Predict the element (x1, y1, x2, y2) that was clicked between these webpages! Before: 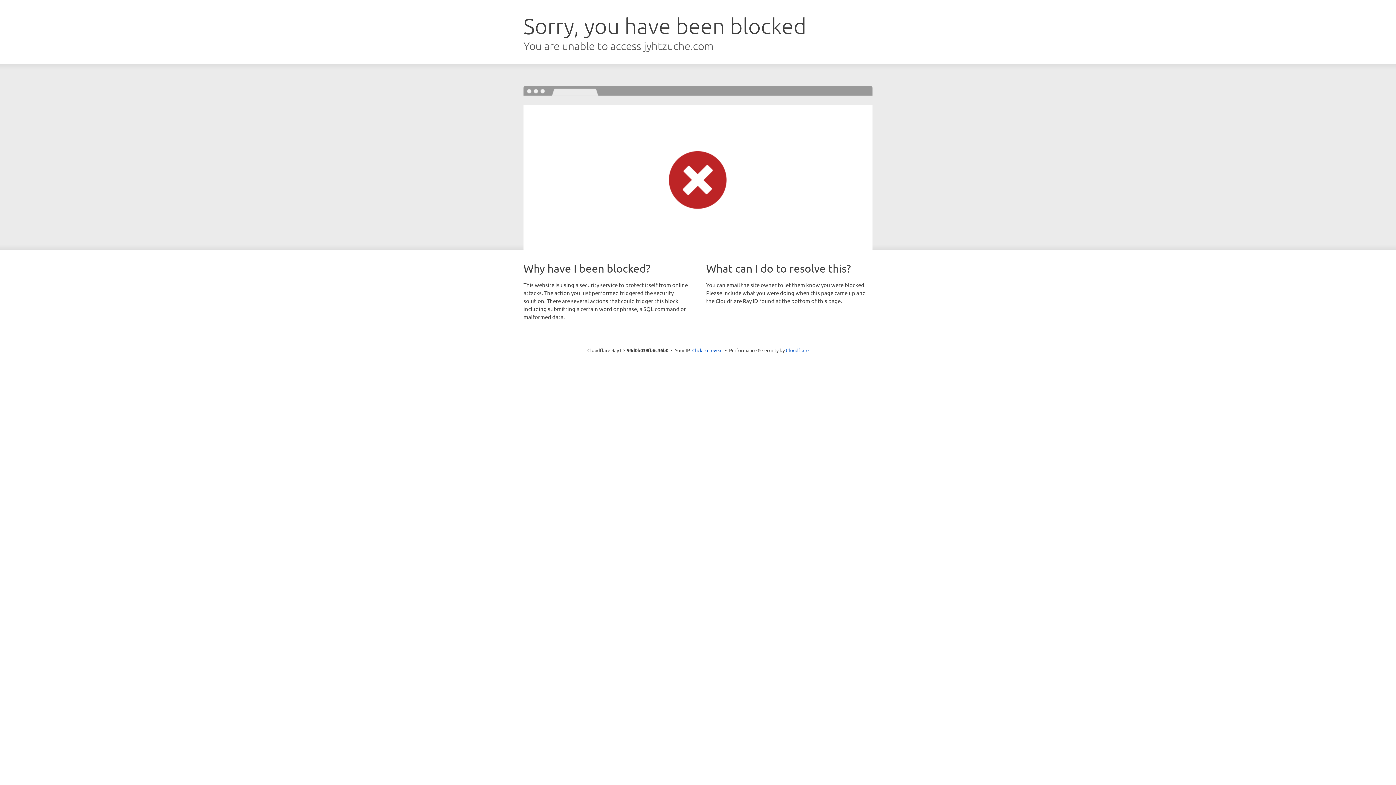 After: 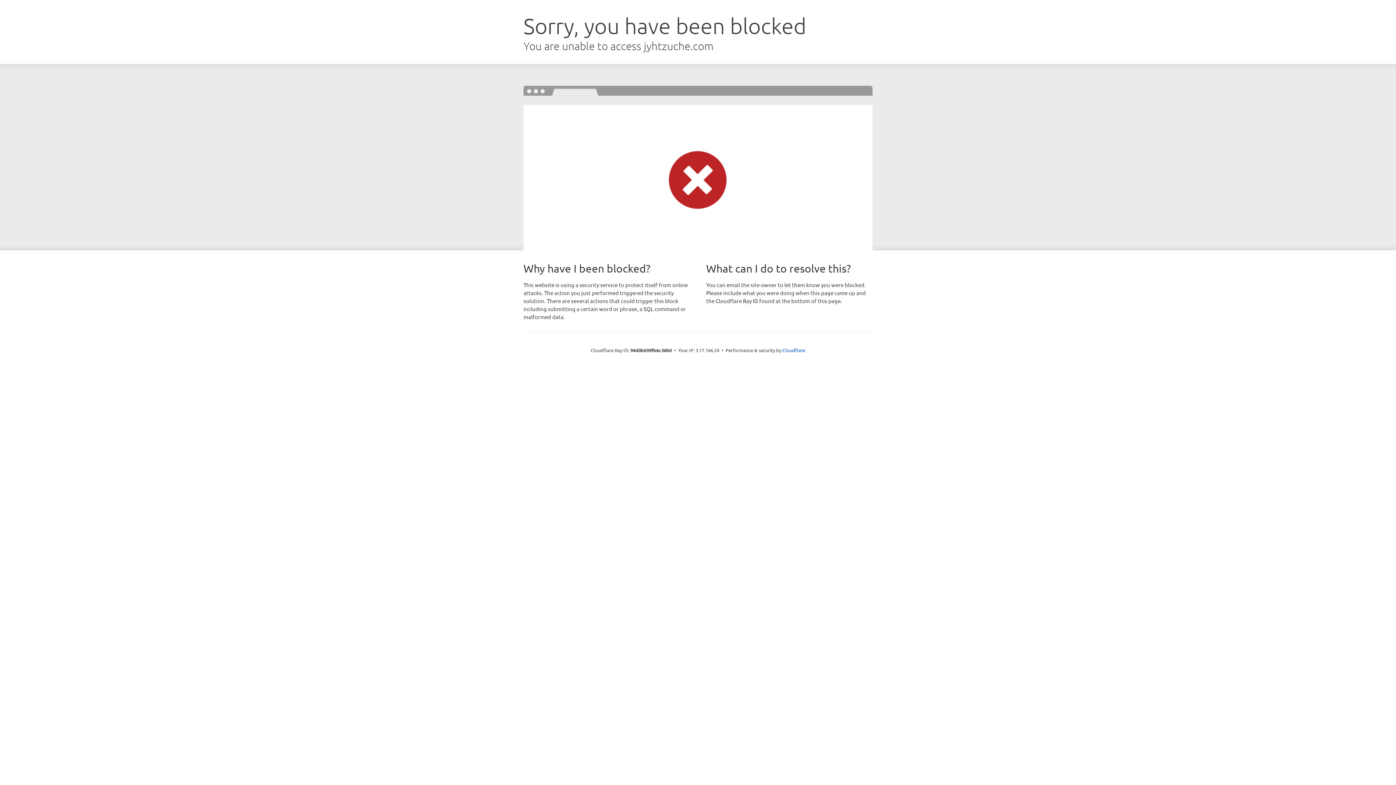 Action: label: Click to reveal bbox: (692, 346, 722, 353)